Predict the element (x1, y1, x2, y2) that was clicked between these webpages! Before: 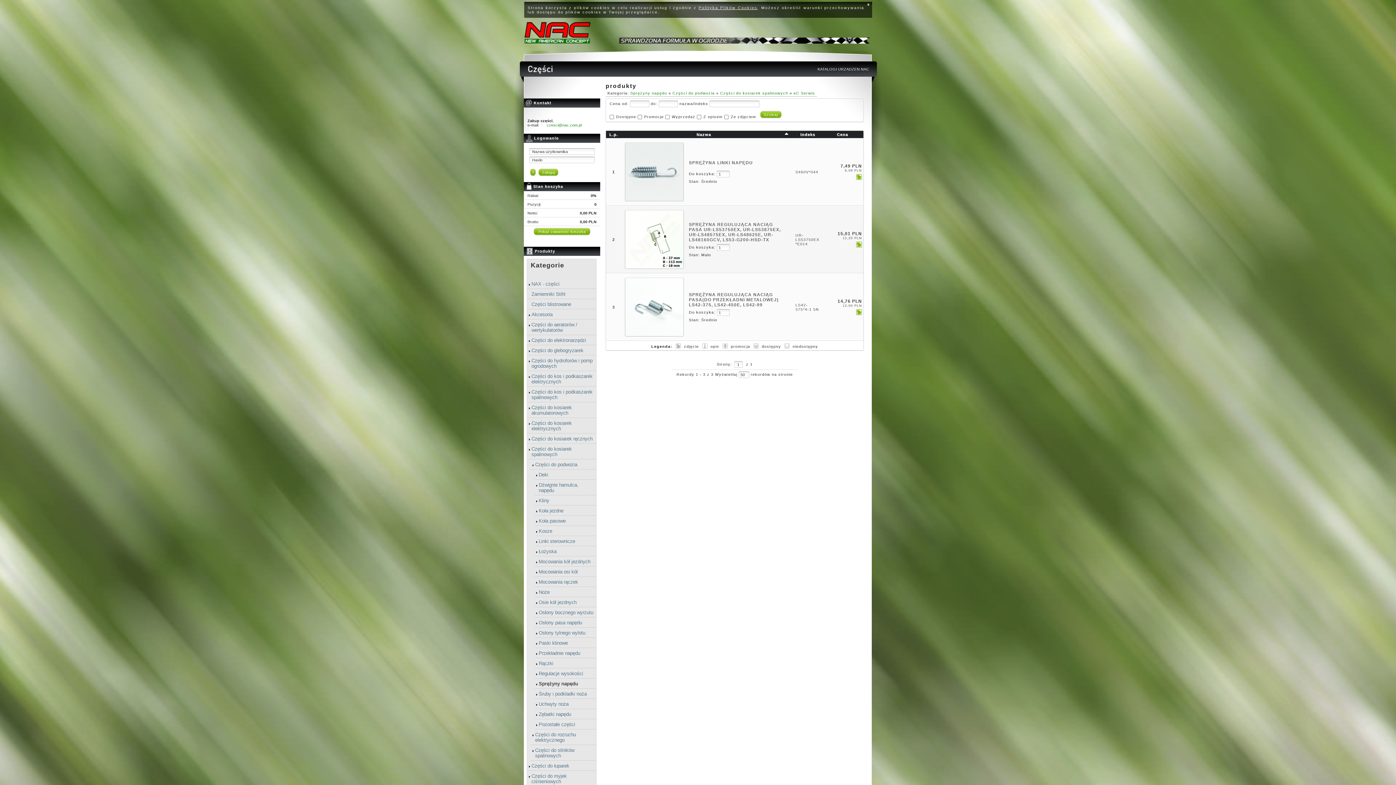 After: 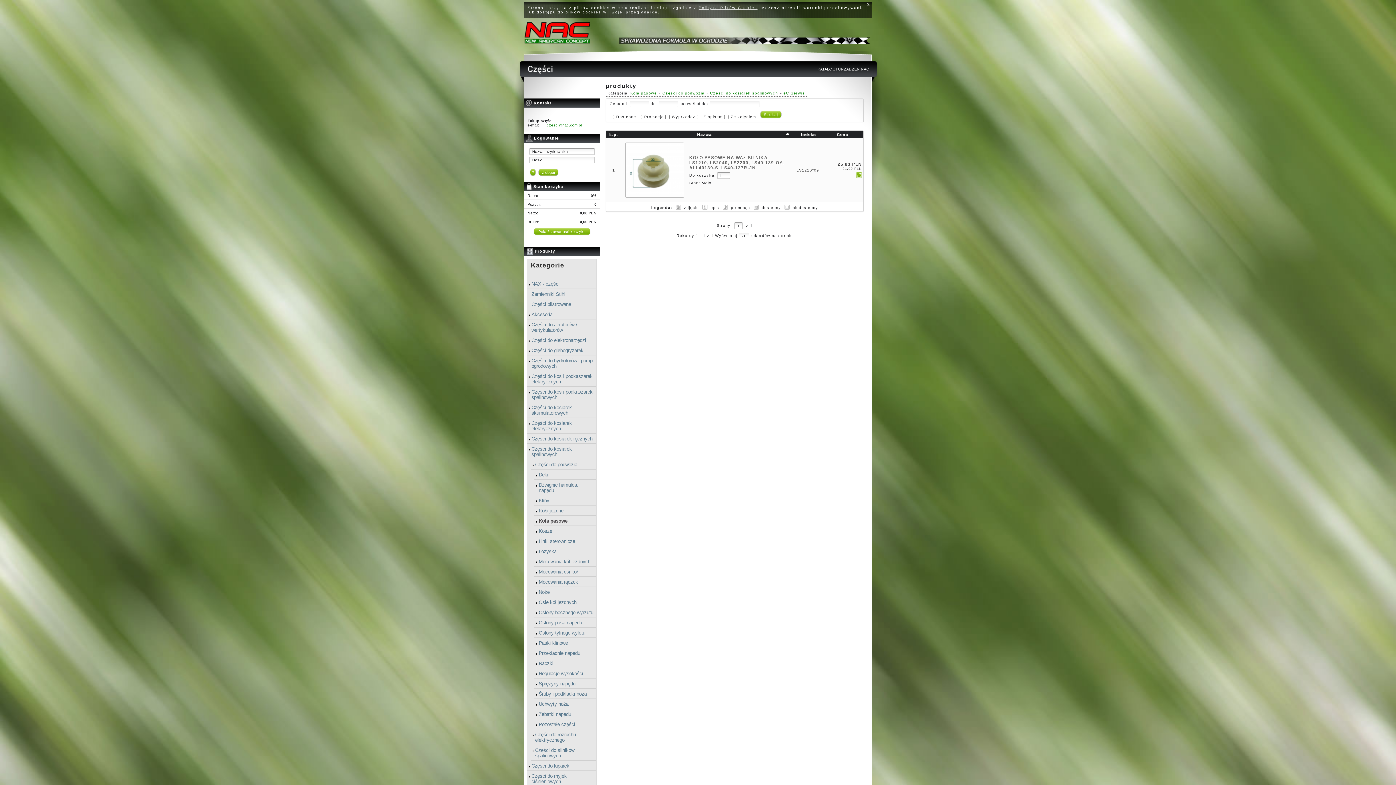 Action: bbox: (534, 516, 596, 526) label: Koła pasowe